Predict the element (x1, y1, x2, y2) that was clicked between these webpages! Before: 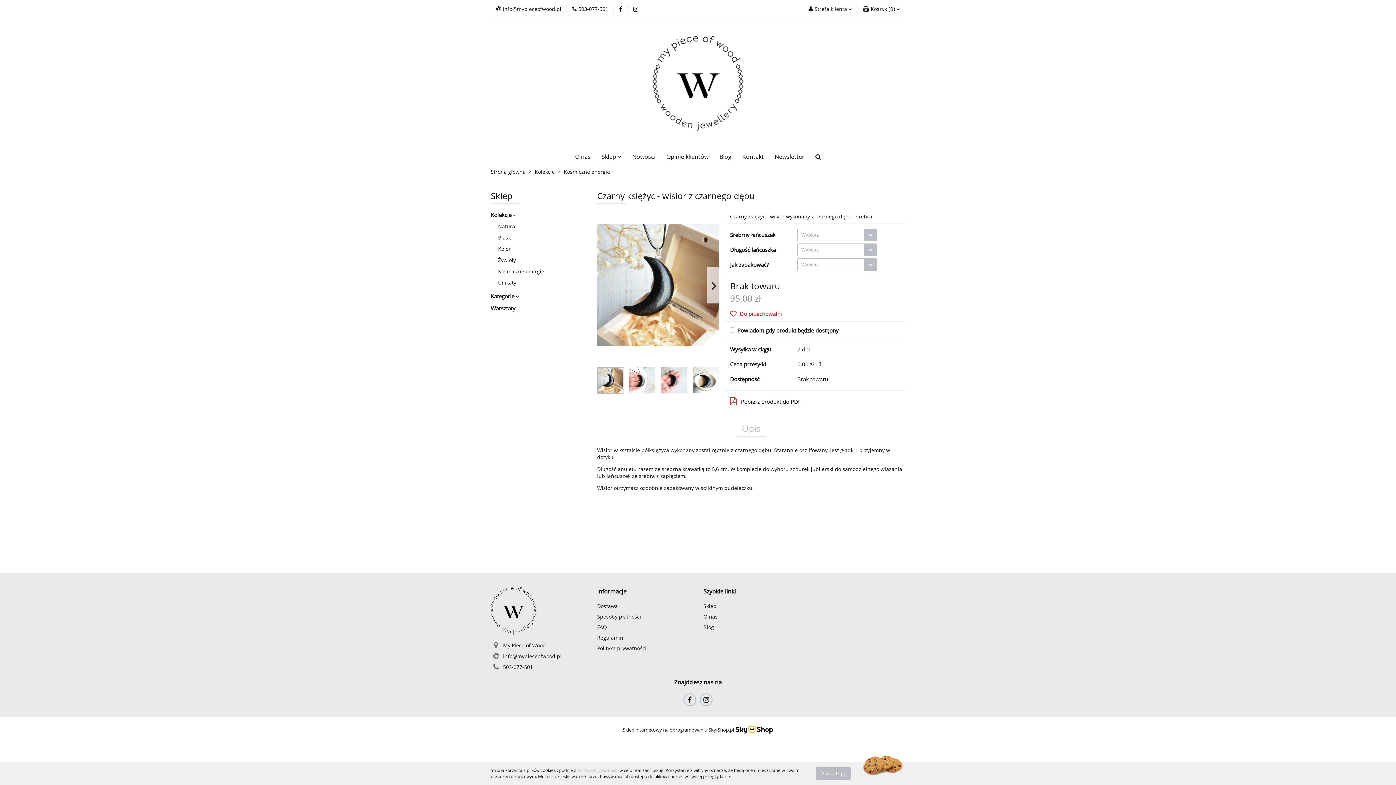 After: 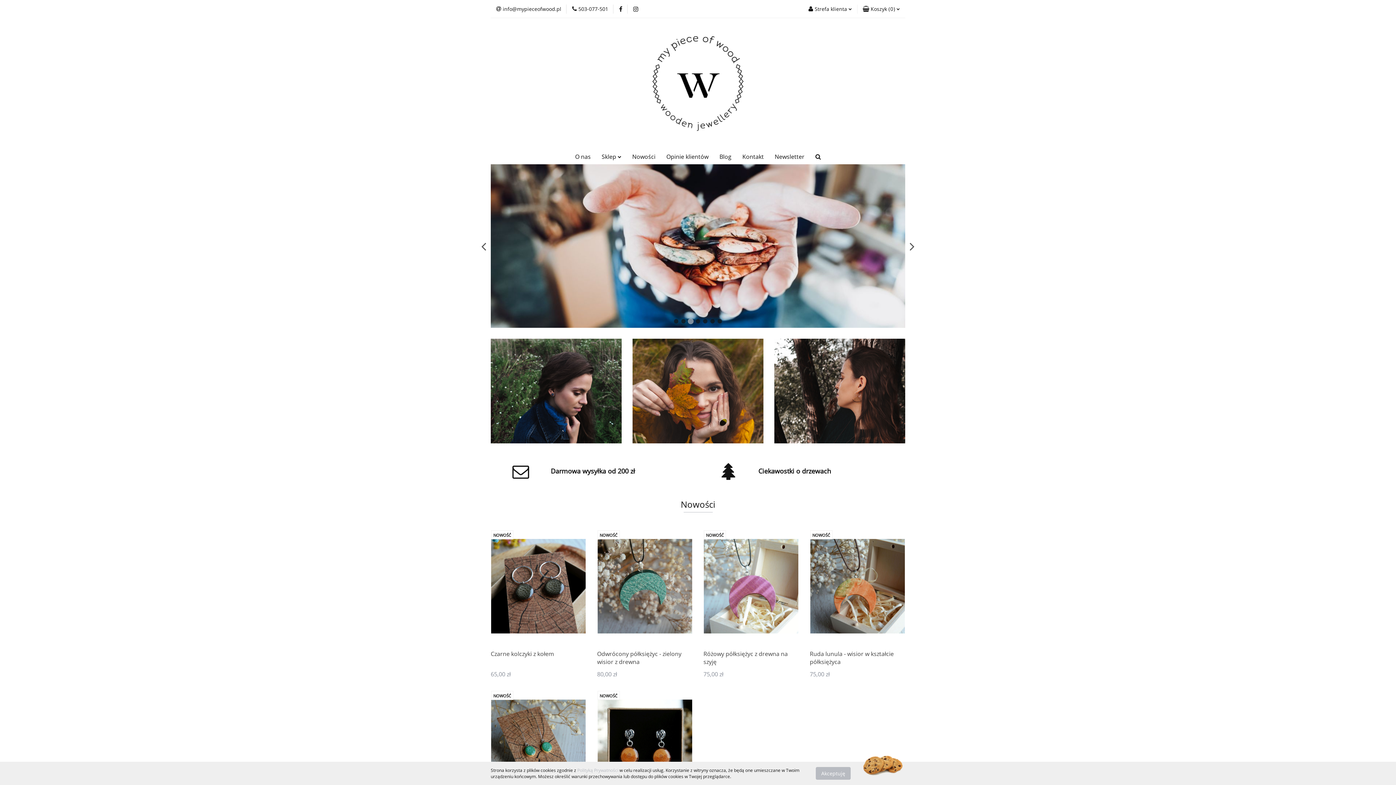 Action: label: Strona główna bbox: (490, 164, 525, 179)